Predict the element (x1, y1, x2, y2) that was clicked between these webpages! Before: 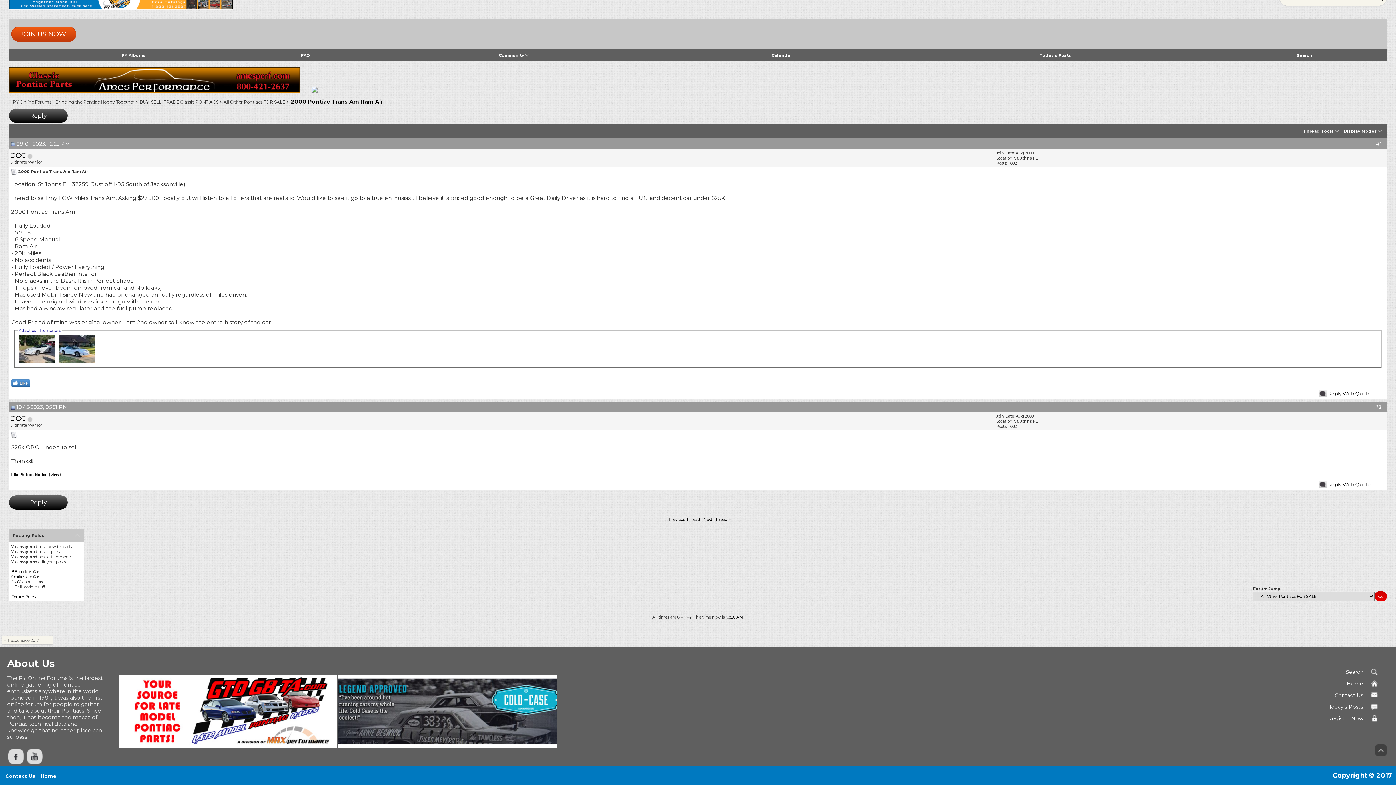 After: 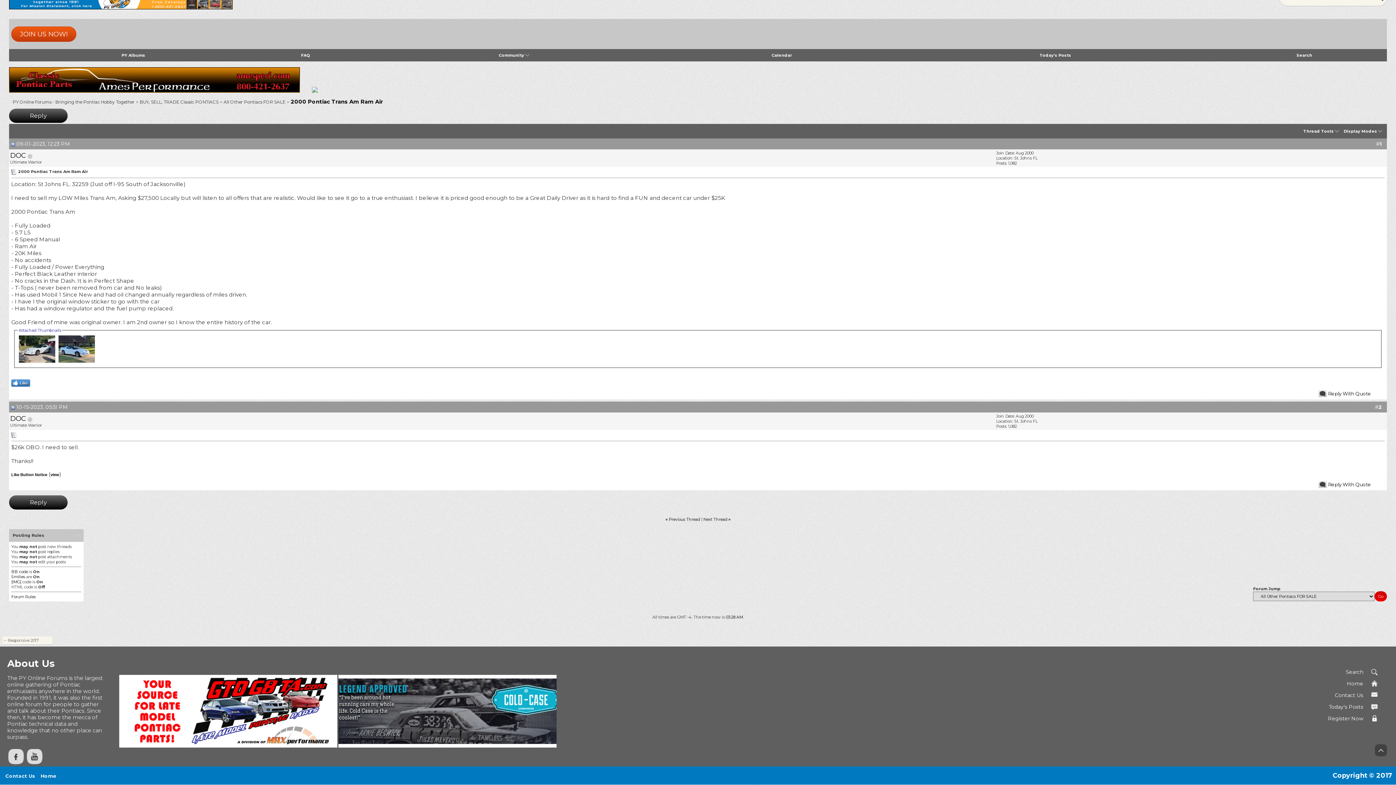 Action: bbox: (11, 404, 14, 410)